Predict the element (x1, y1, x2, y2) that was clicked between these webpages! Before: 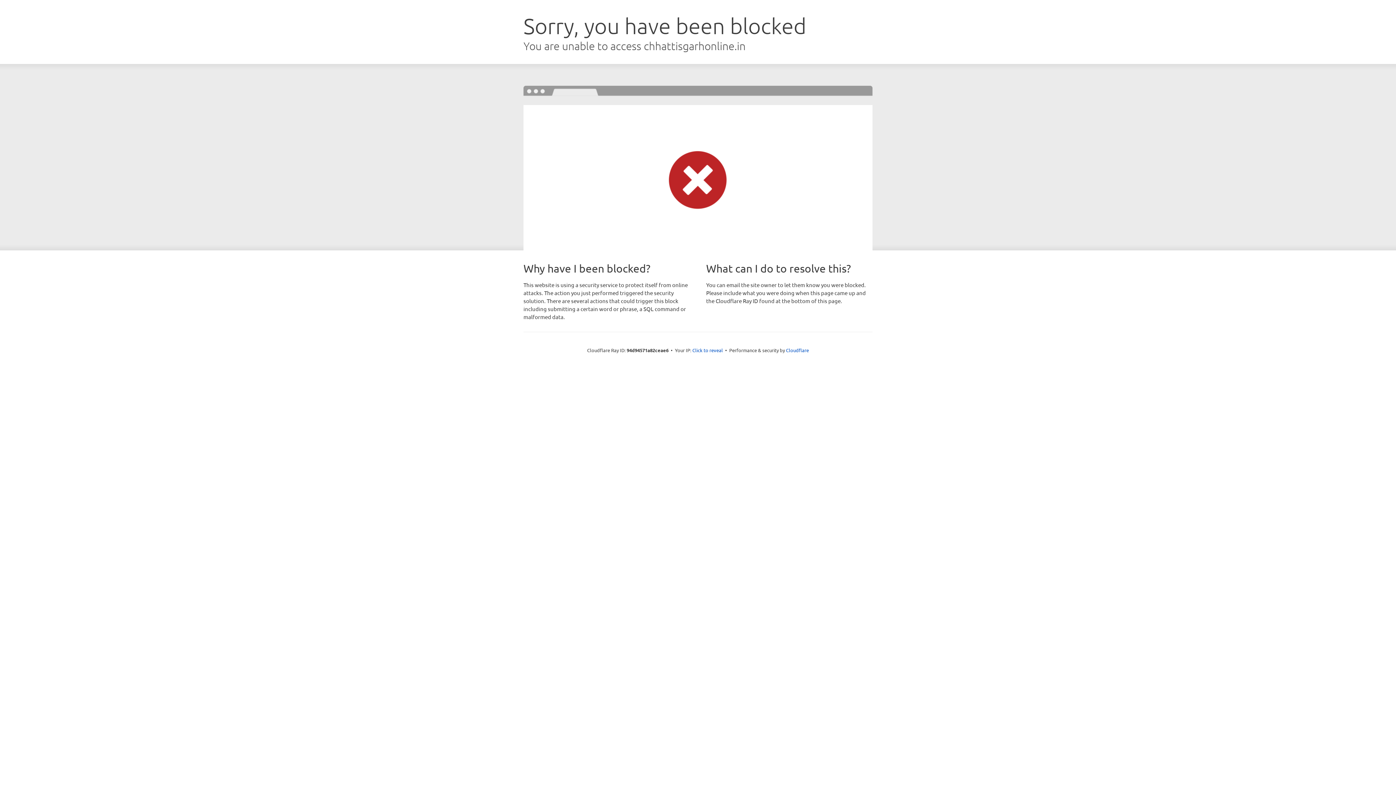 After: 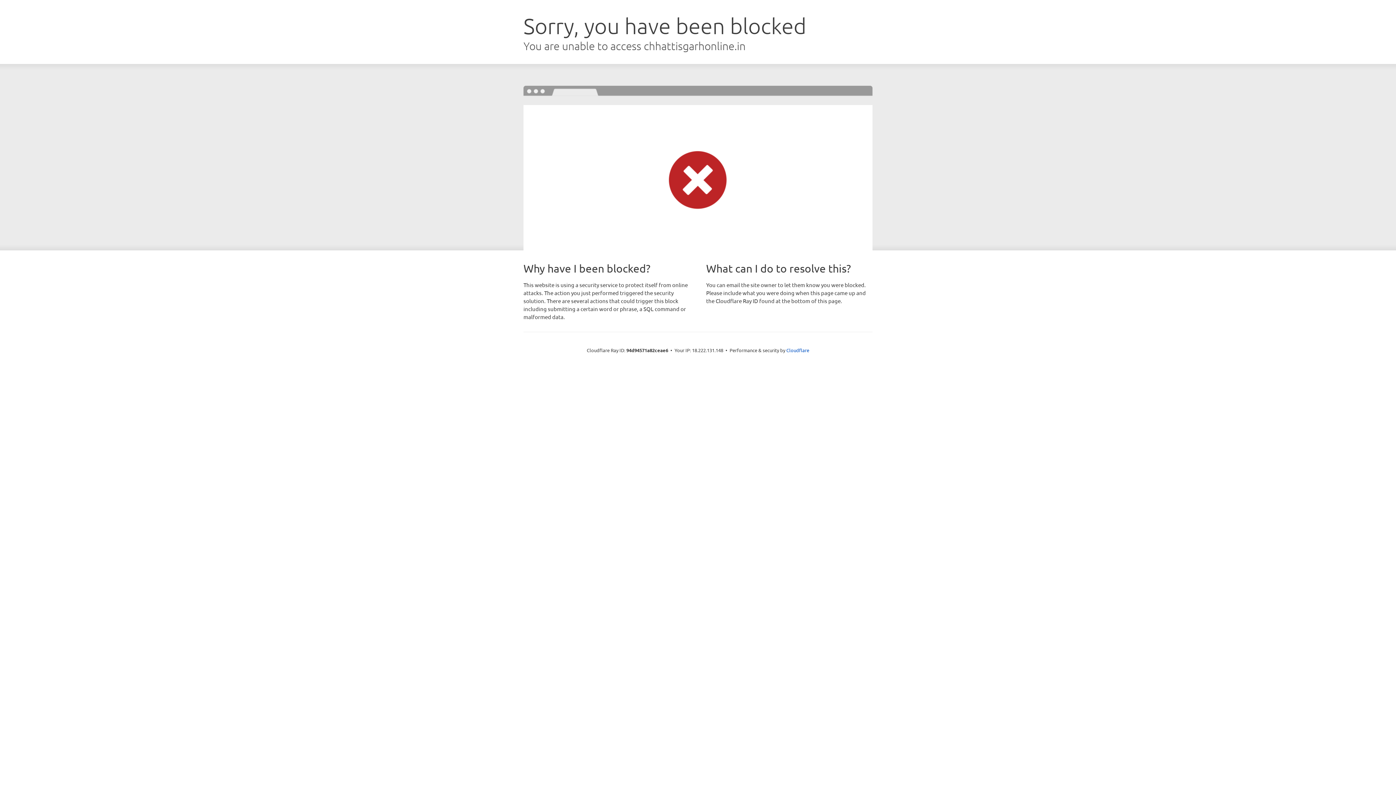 Action: bbox: (692, 346, 723, 353) label: Click to reveal